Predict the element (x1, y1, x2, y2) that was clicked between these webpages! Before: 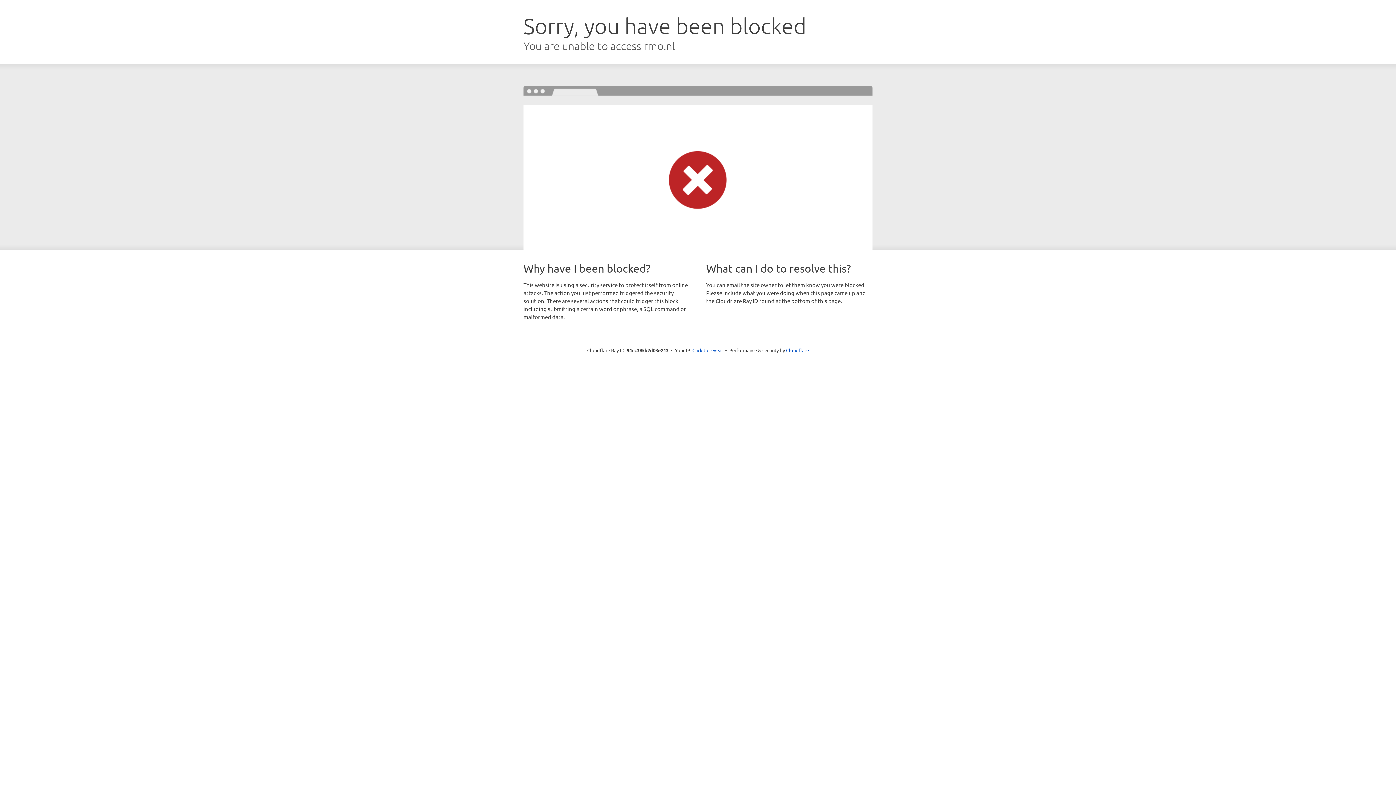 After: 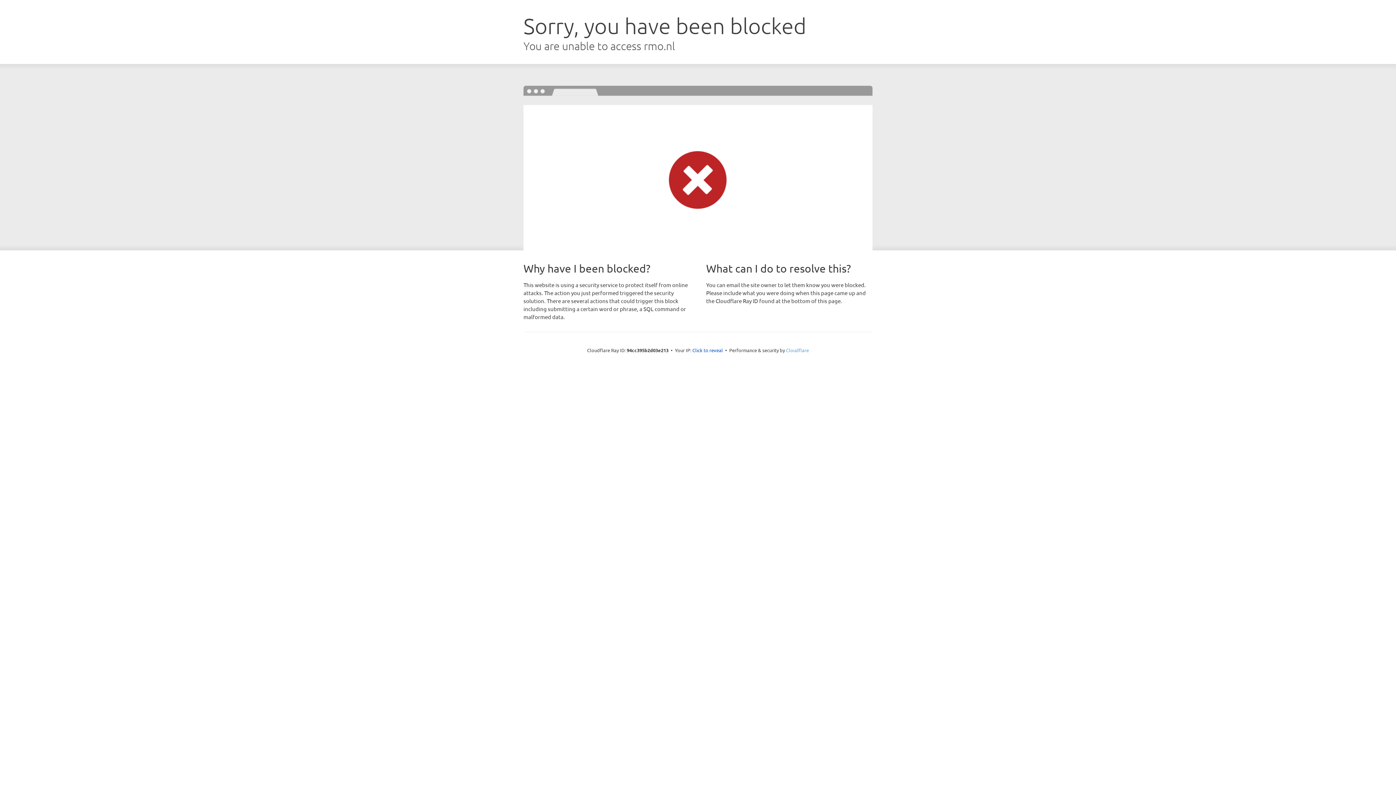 Action: bbox: (786, 347, 809, 353) label: Cloudflare